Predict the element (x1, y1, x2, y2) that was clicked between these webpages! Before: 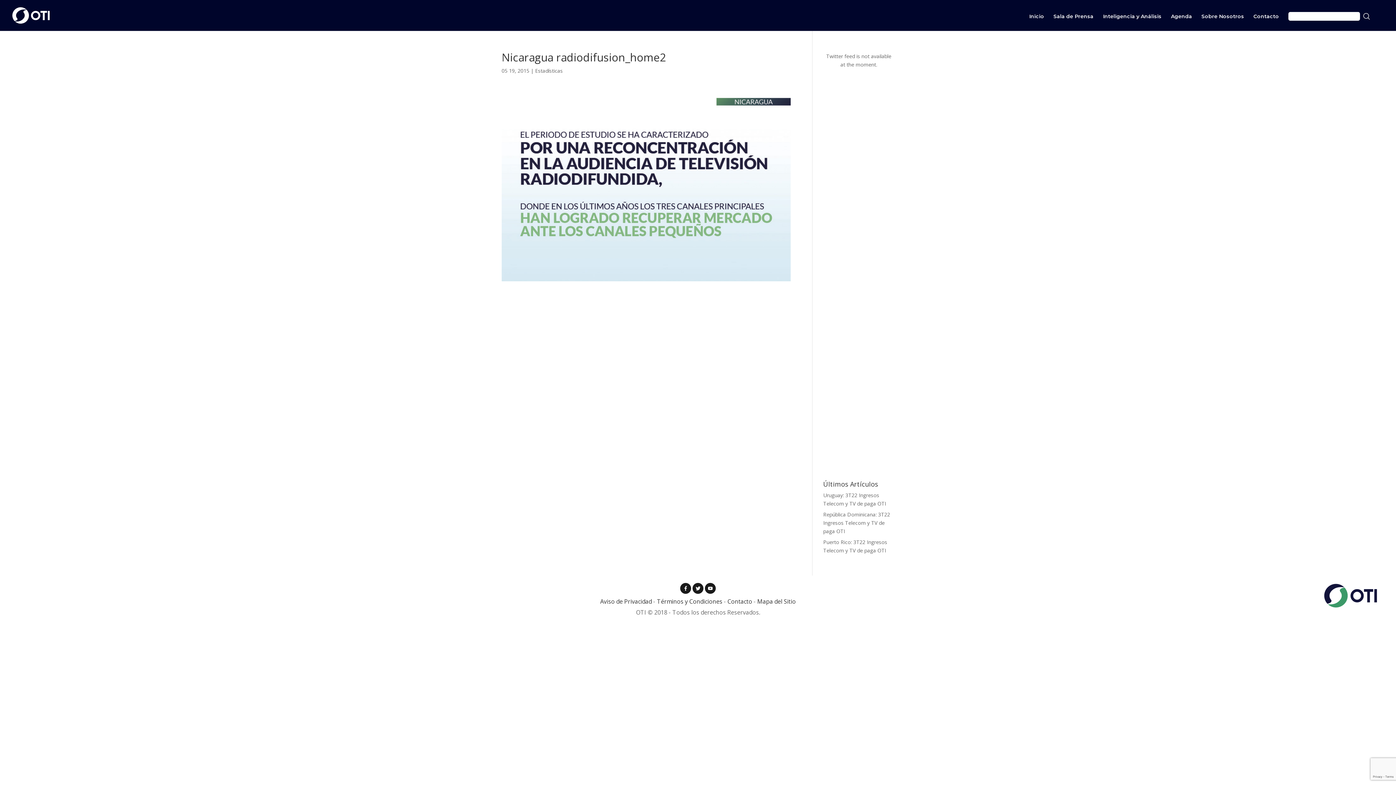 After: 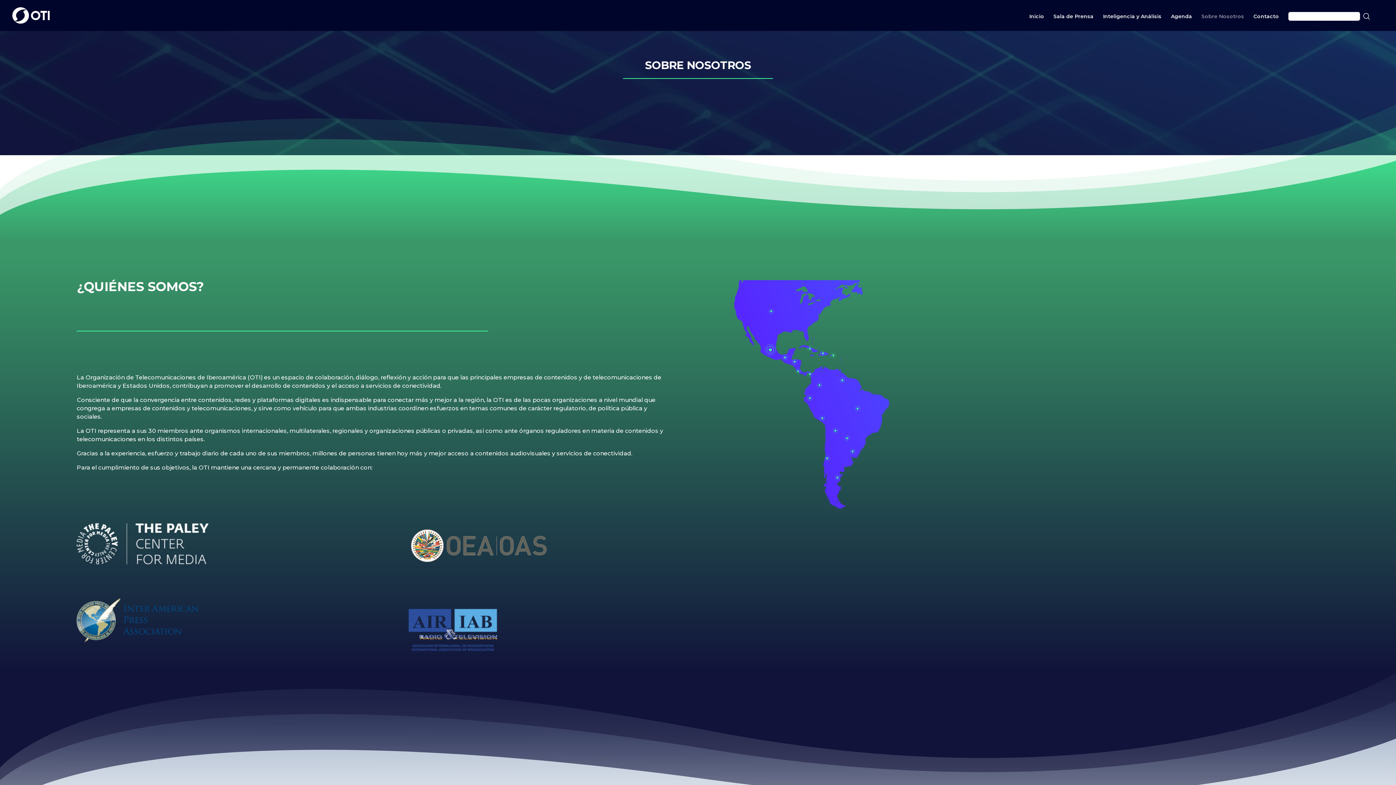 Action: bbox: (1201, 13, 1244, 30) label: Sobre Nosotros